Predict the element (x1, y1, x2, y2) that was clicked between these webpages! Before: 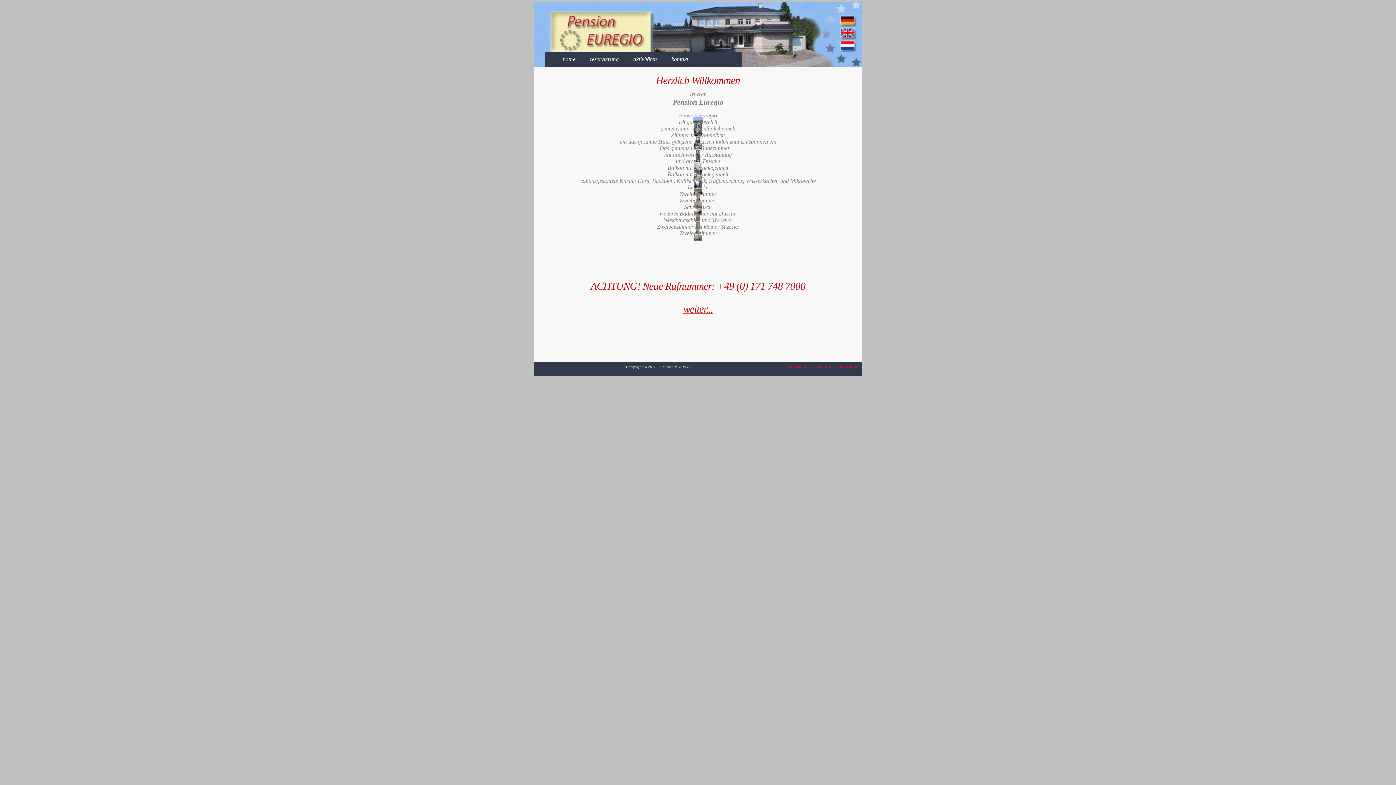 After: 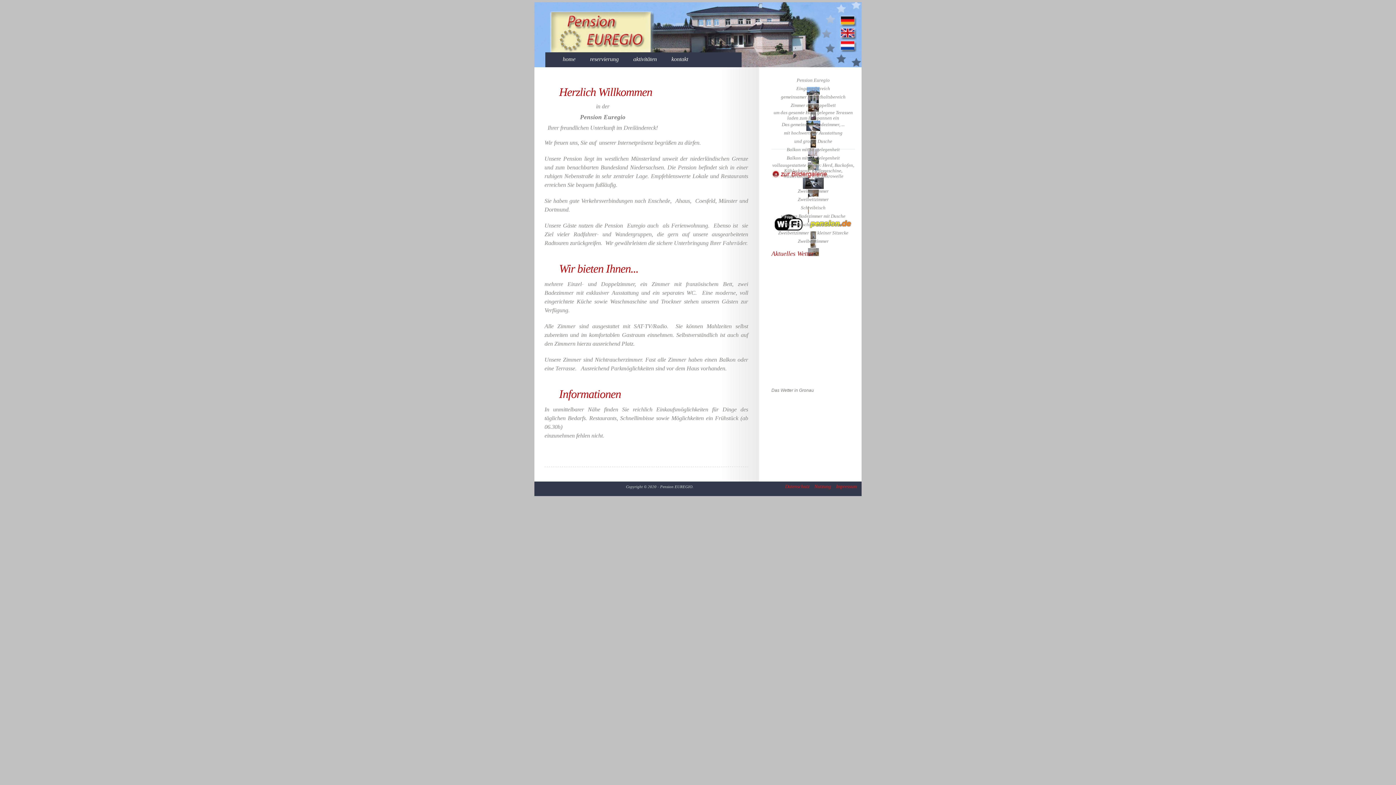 Action: label: weiter... bbox: (544, 296, 851, 318)